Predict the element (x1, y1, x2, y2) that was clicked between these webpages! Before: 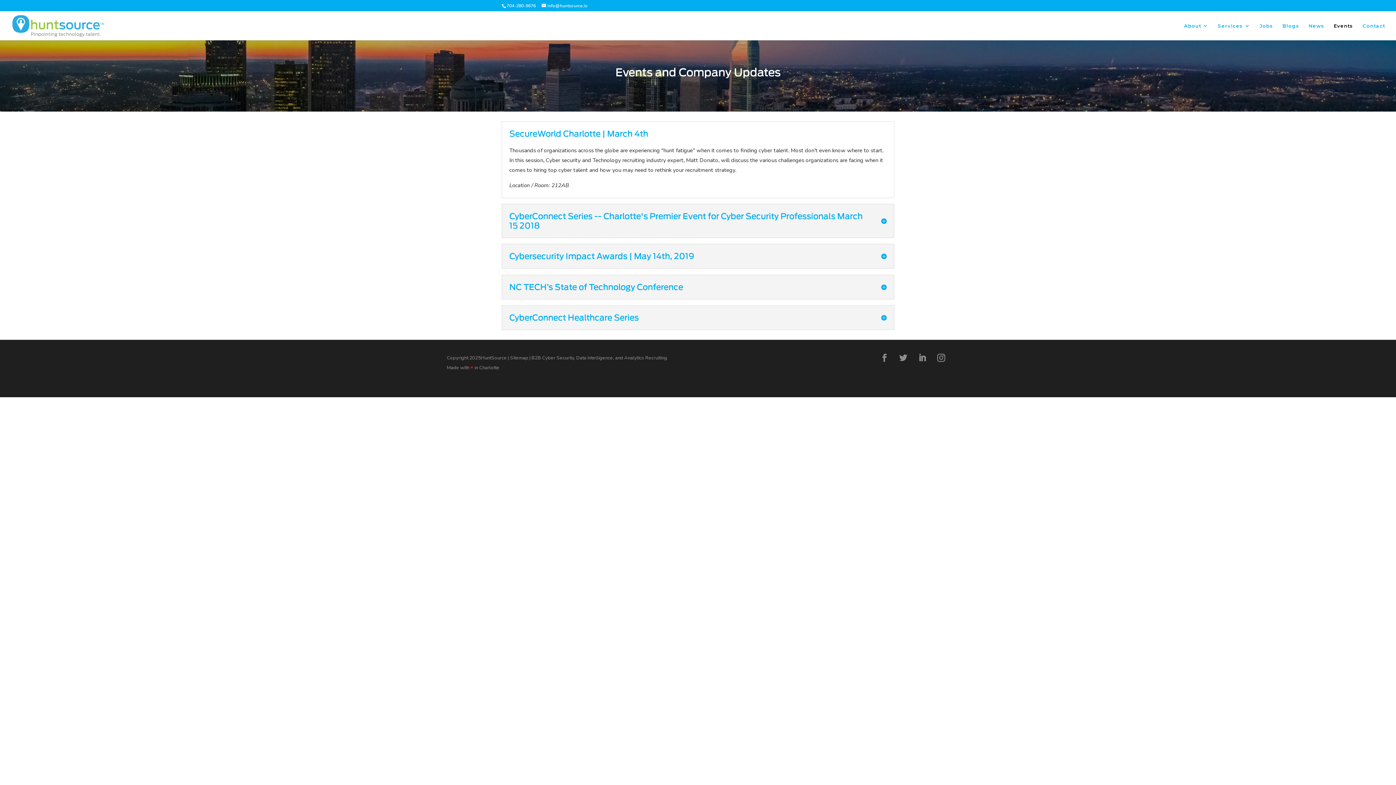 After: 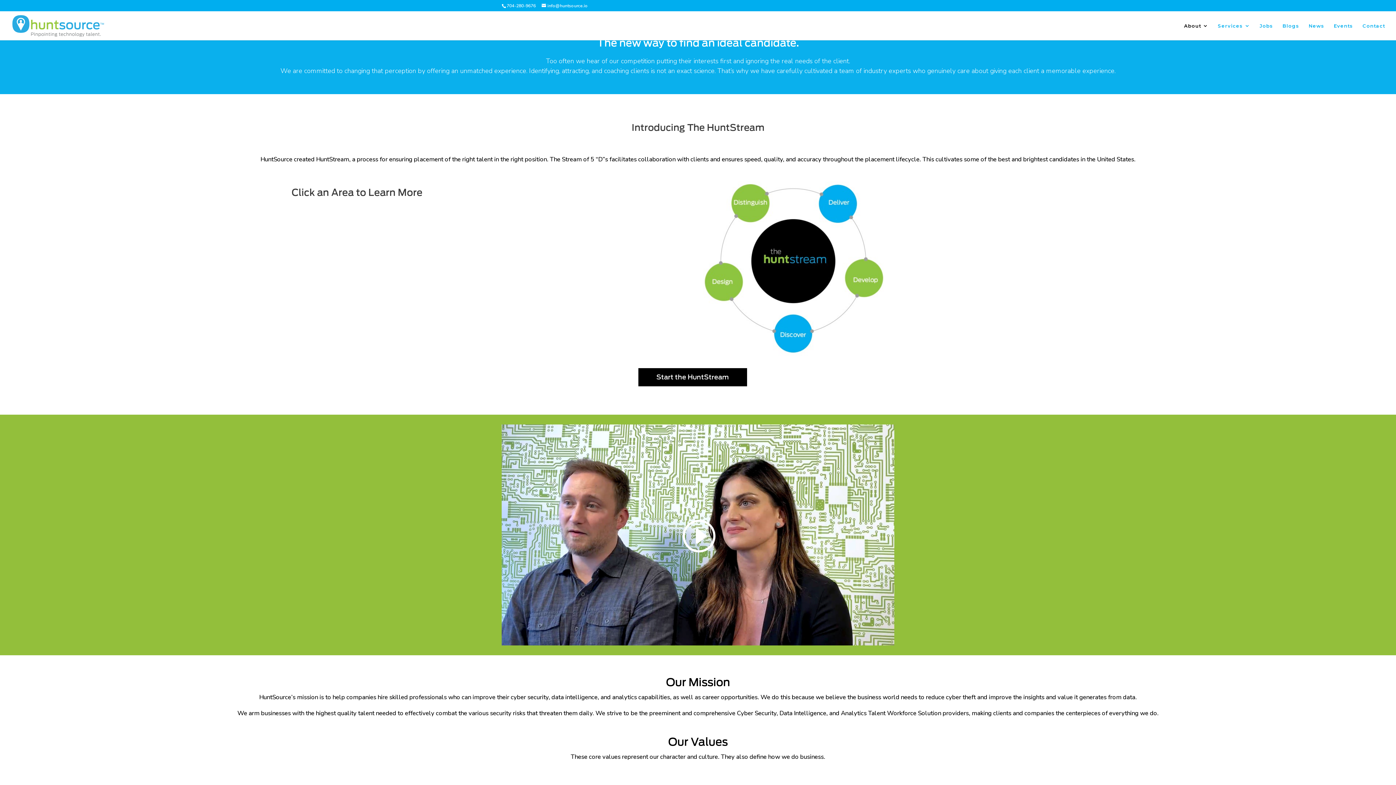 Action: bbox: (1184, 23, 1208, 40) label: About